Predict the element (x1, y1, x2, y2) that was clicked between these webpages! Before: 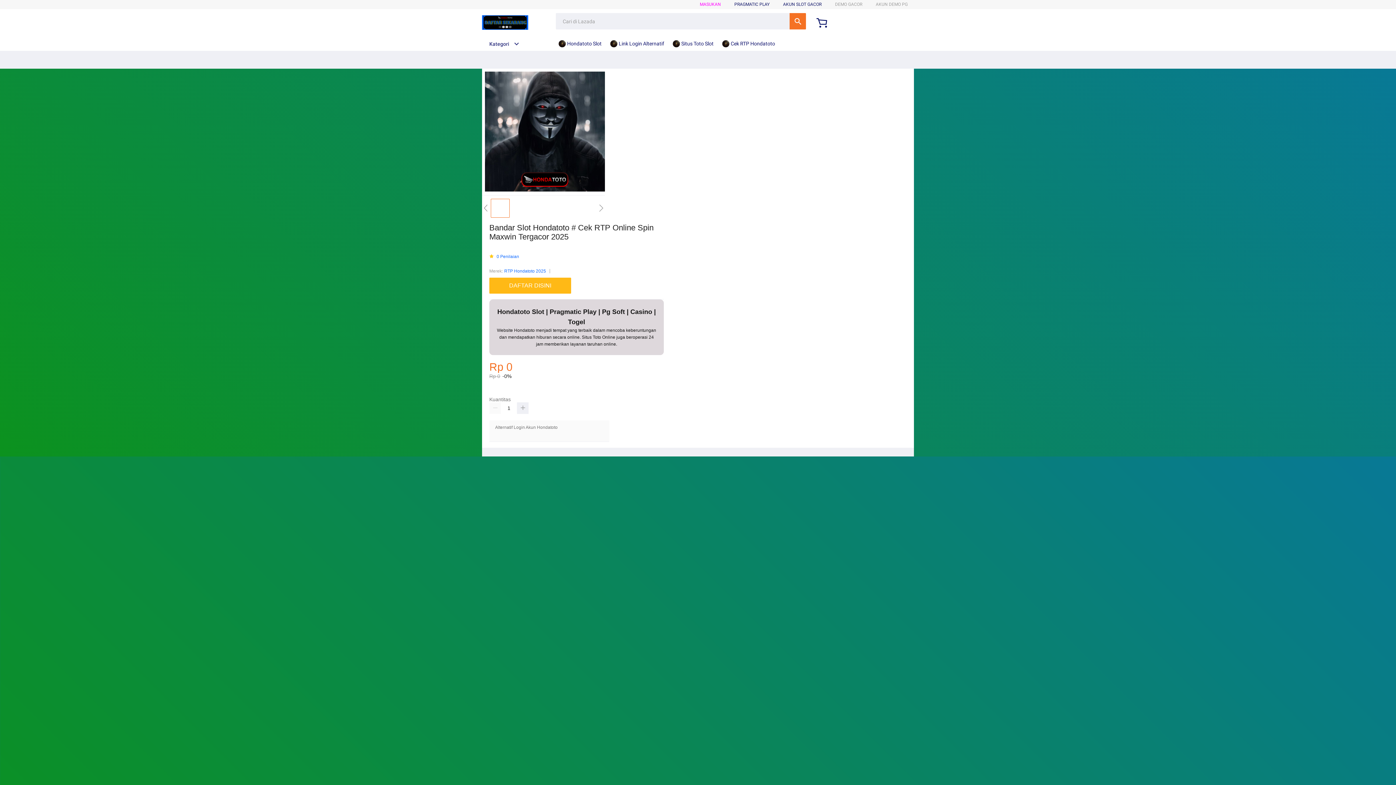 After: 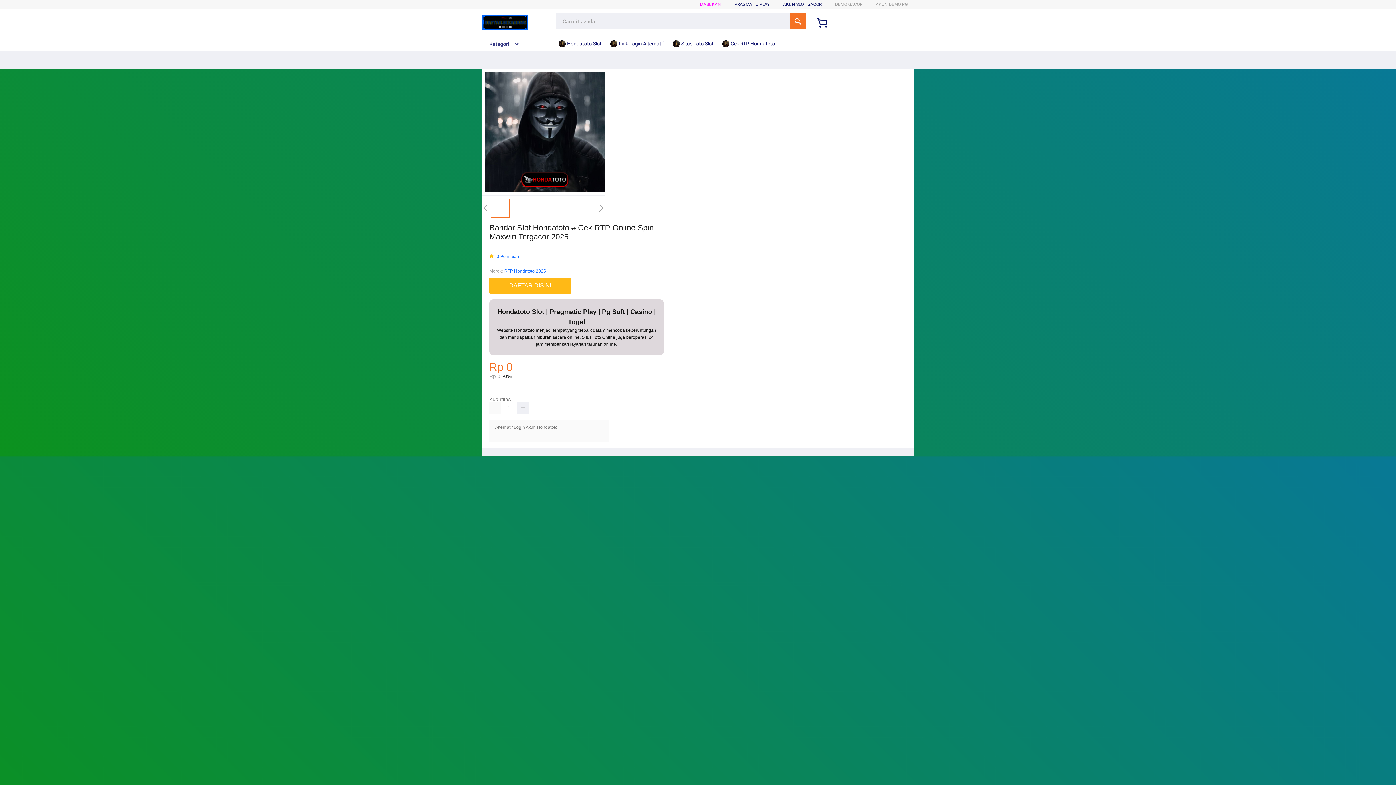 Action: label: Kategori bbox: (482, 41, 519, 46)